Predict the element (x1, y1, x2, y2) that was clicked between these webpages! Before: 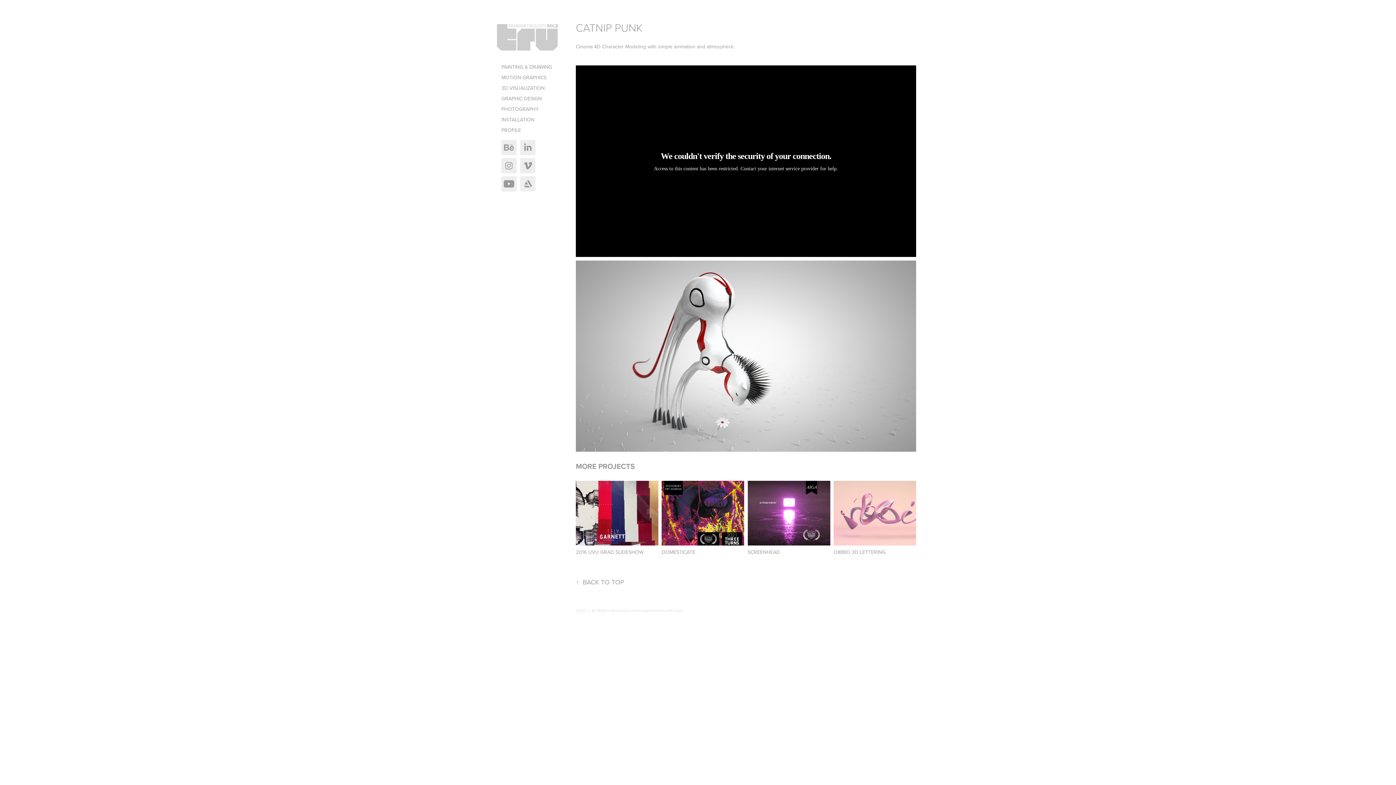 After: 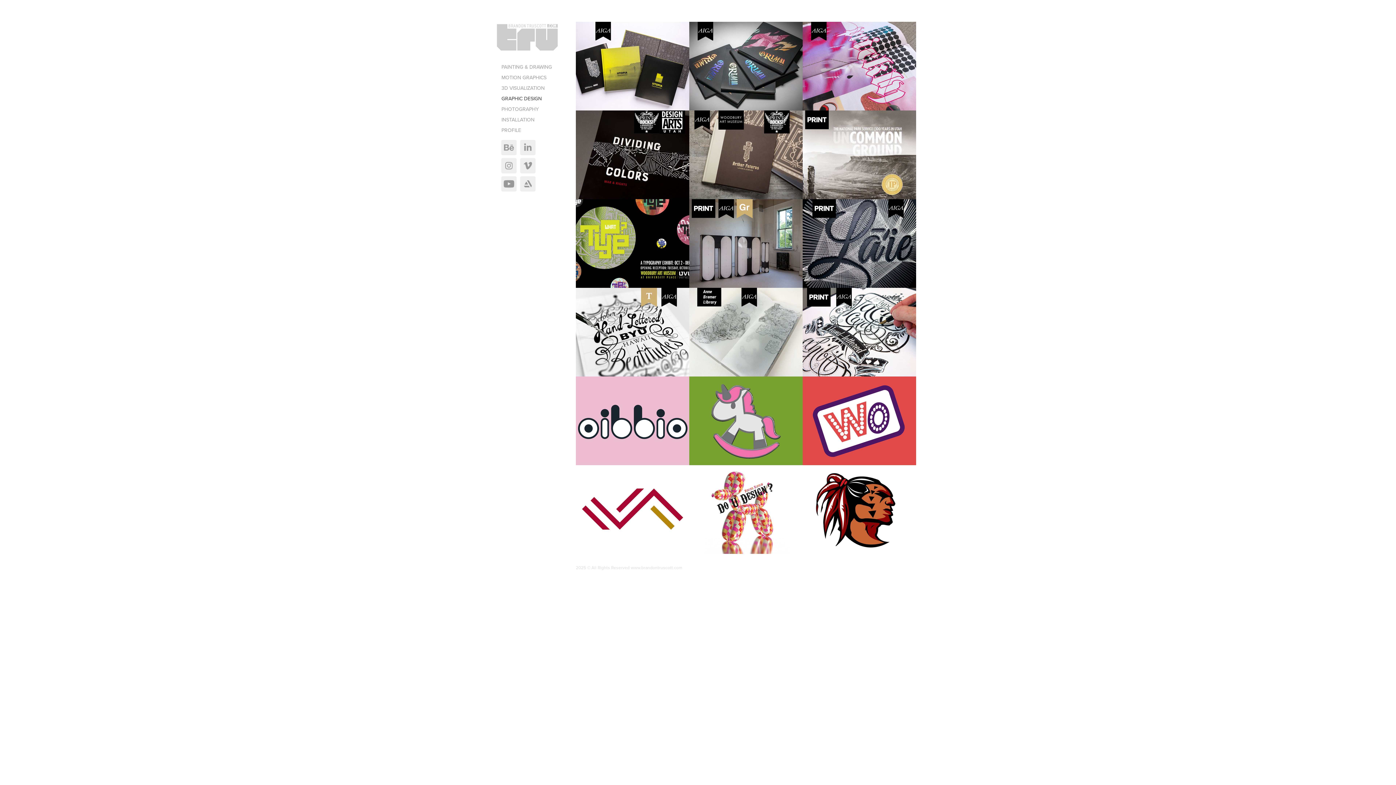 Action: bbox: (501, 95, 541, 102) label: GRAPHIC DESIGN